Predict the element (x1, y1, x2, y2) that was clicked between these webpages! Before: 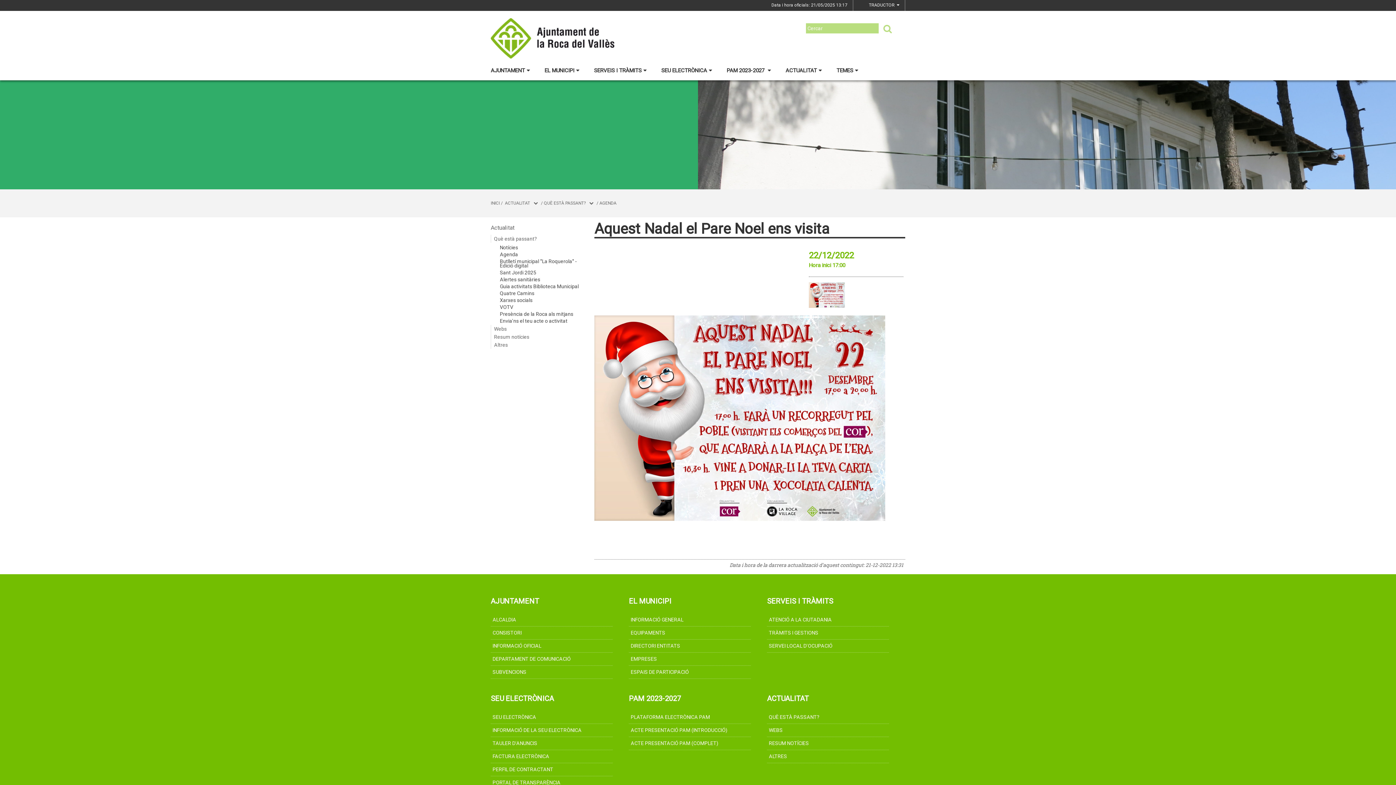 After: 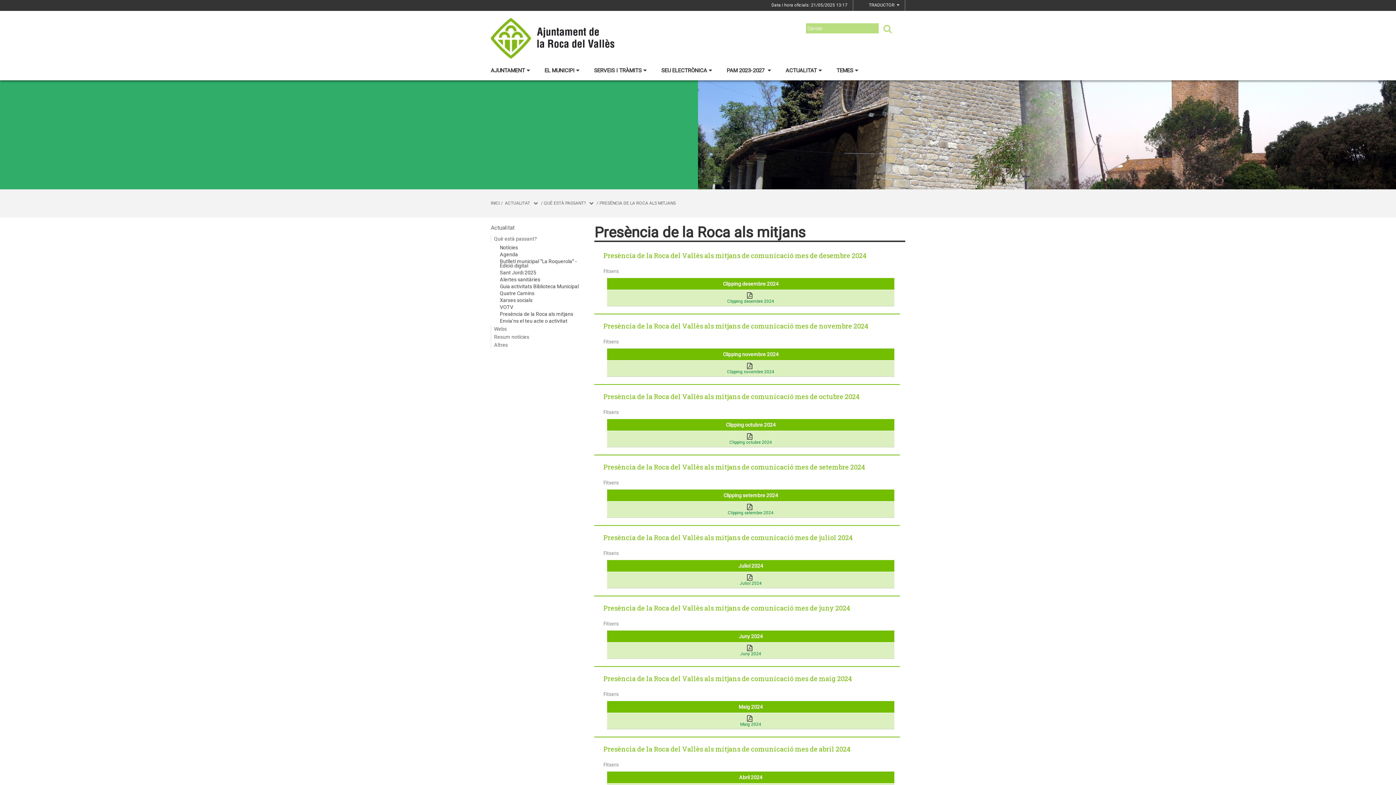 Action: bbox: (490, 311, 587, 318) label: Presència de la Roca als mitjans